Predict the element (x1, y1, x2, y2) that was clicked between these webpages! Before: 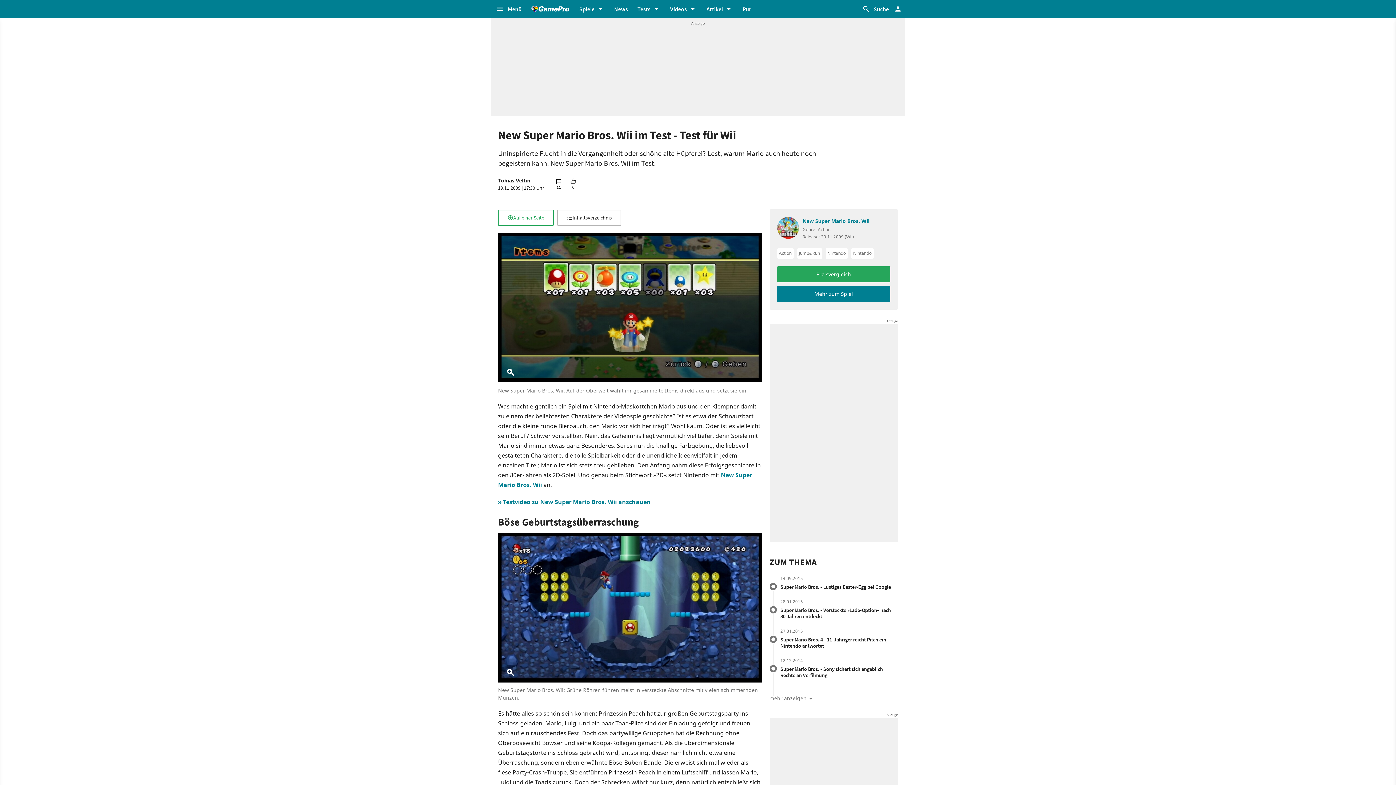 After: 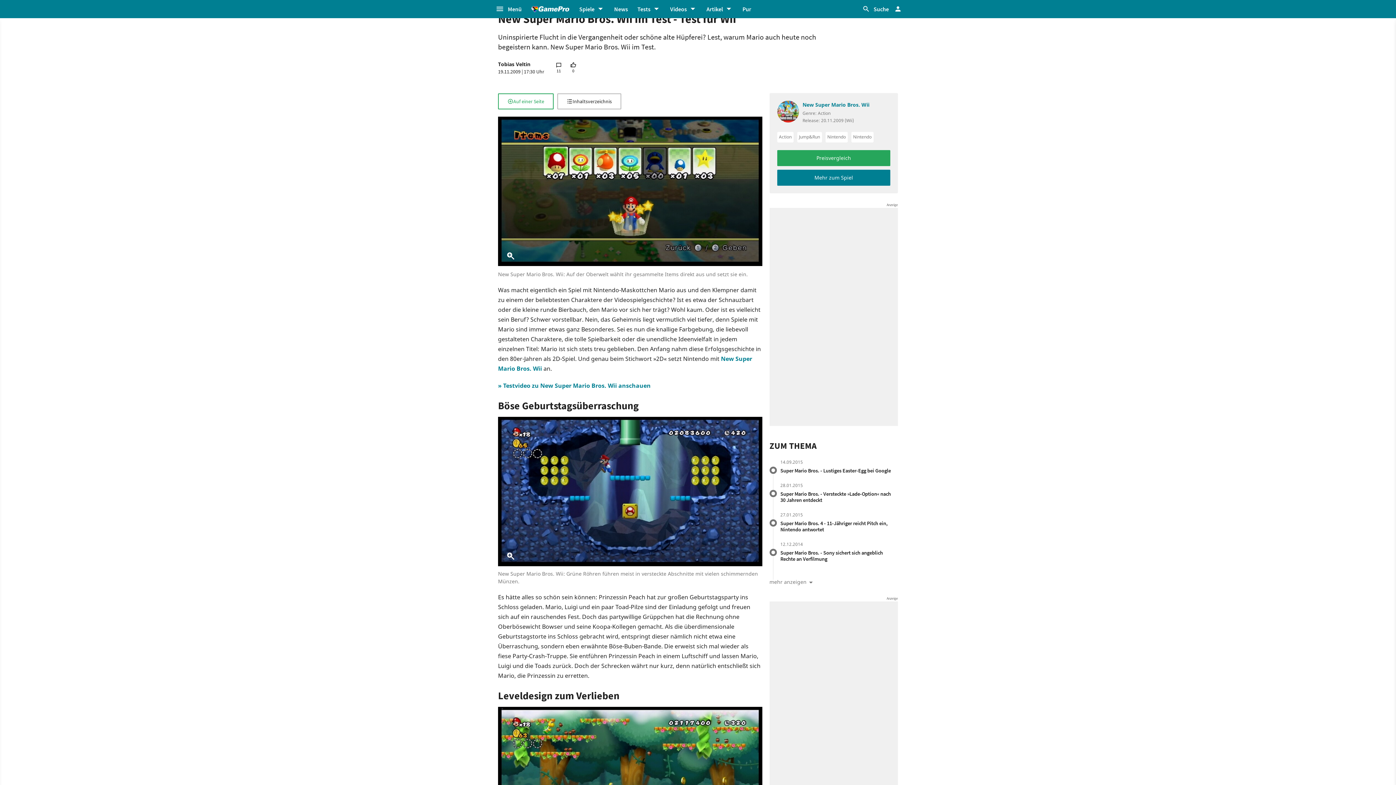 Action: bbox: (909, 763, 923, 778)